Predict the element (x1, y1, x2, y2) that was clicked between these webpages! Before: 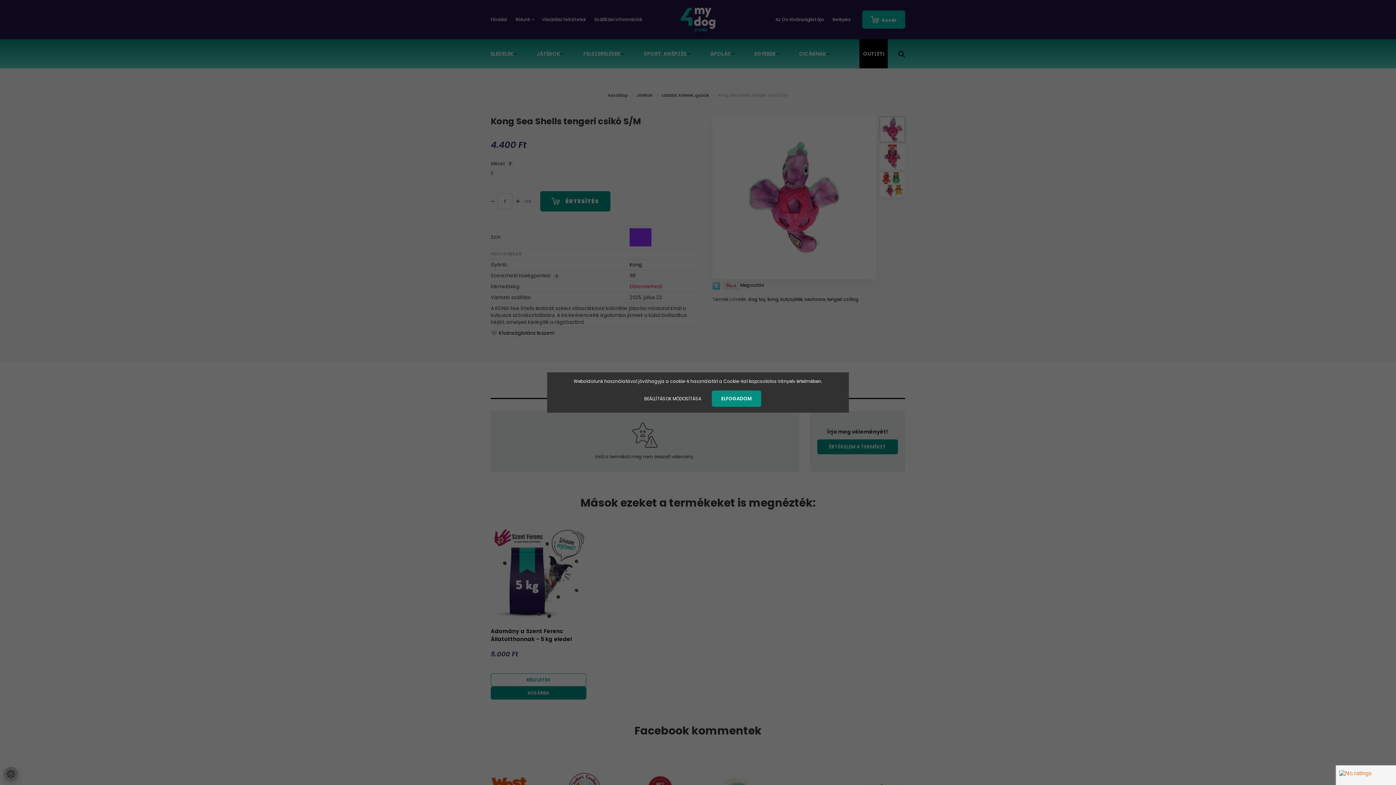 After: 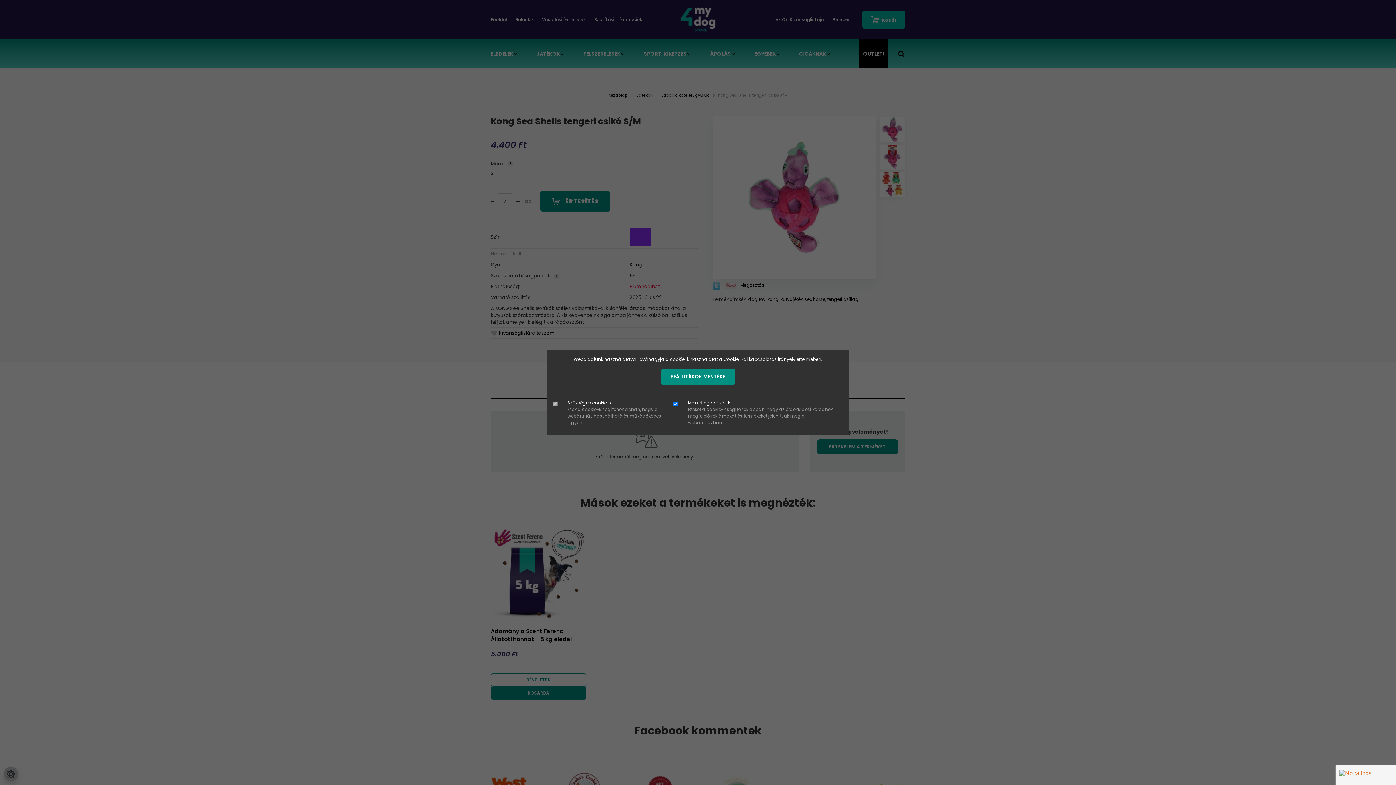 Action: bbox: (634, 390, 710, 406) label: BEÁLLÍTÁSOK MÓDOSÍTÁSA